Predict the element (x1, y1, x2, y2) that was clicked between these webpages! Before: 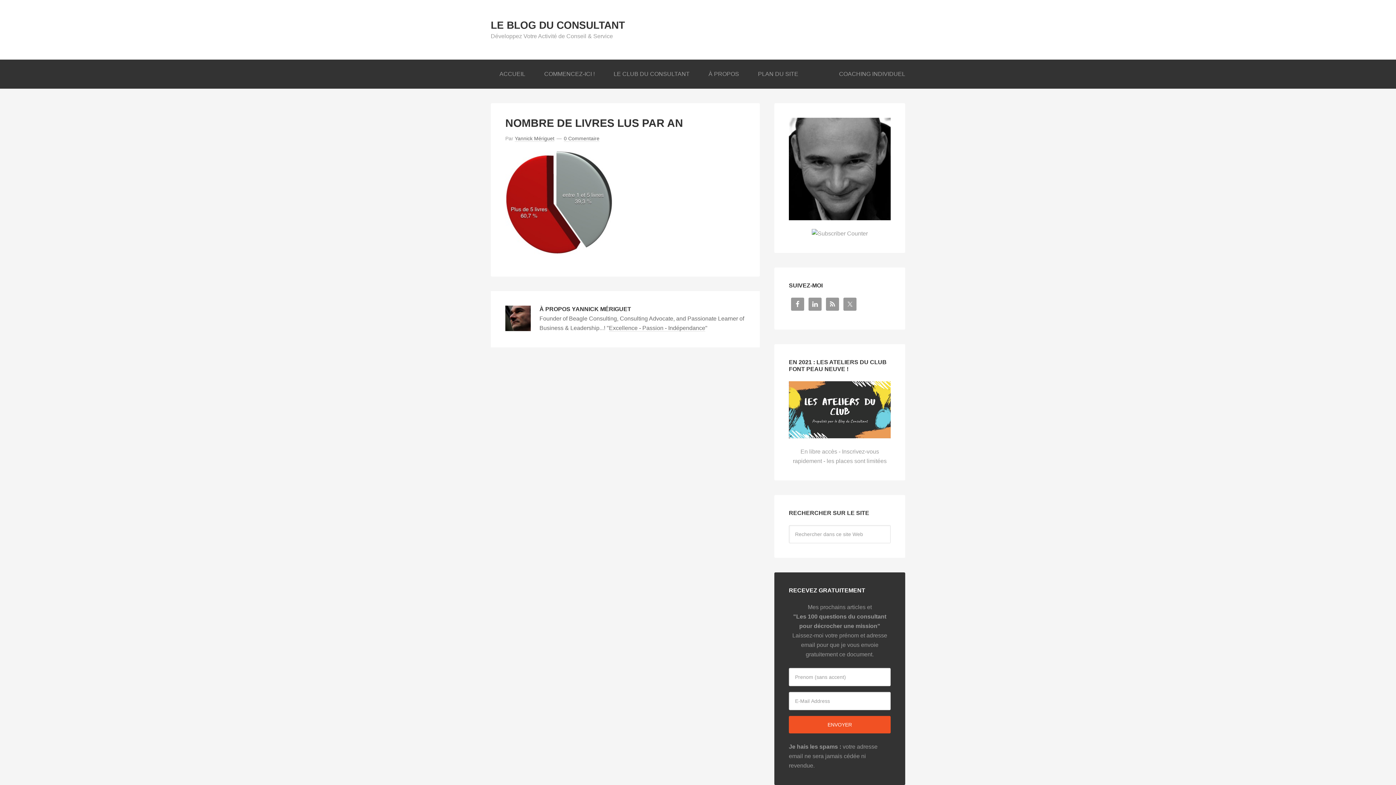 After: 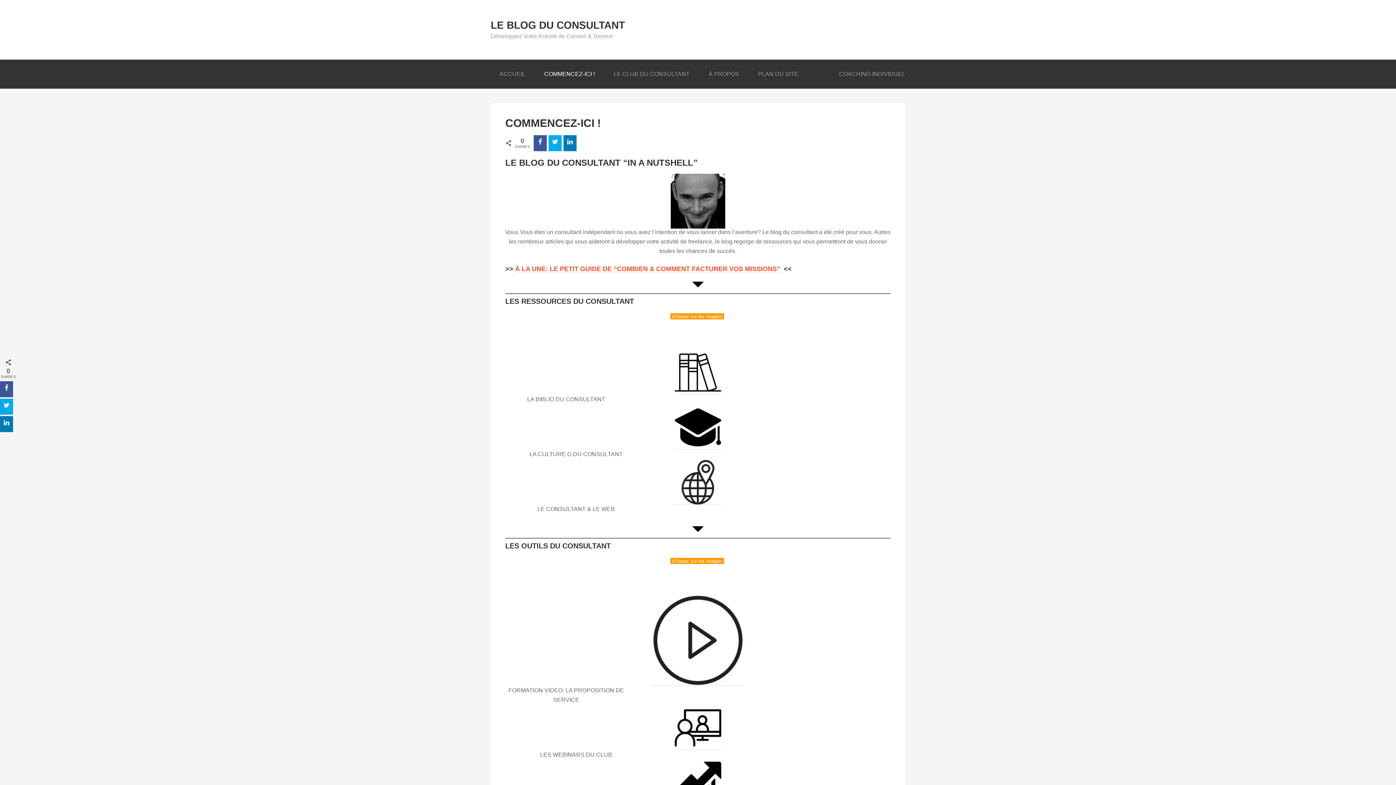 Action: bbox: (535, 59, 603, 88) label: COMMENCEZ-ICI !